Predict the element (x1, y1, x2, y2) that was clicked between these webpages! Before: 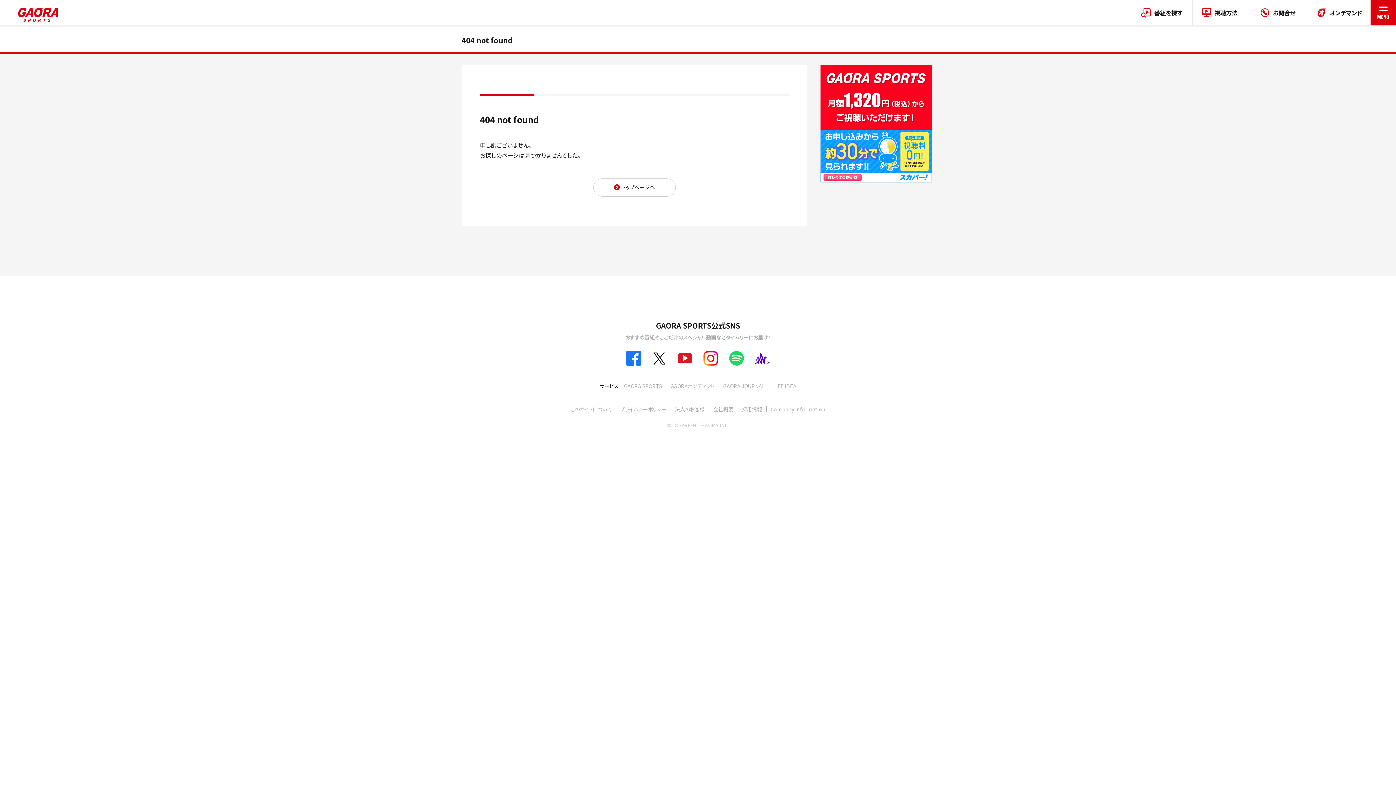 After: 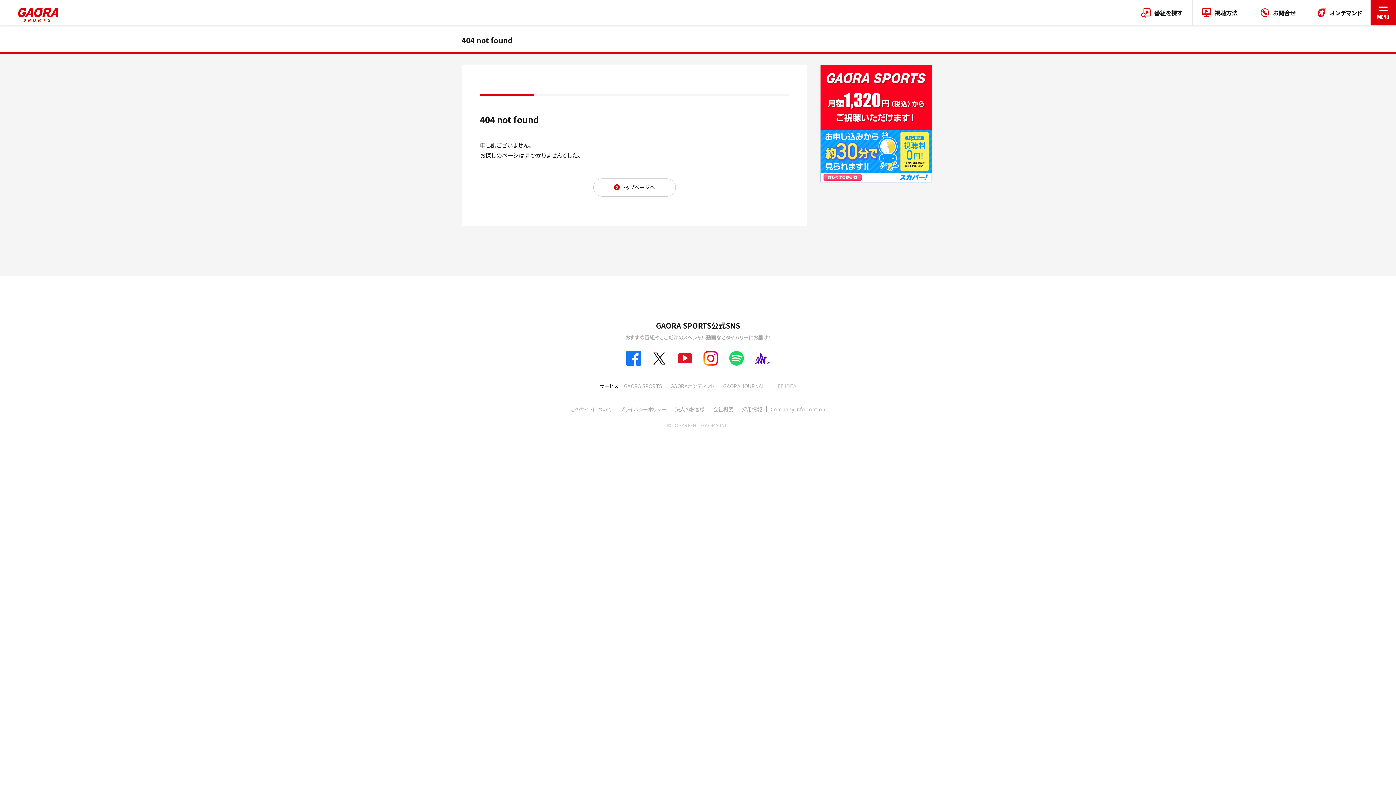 Action: bbox: (773, 382, 796, 389) label: LIFE IDEA